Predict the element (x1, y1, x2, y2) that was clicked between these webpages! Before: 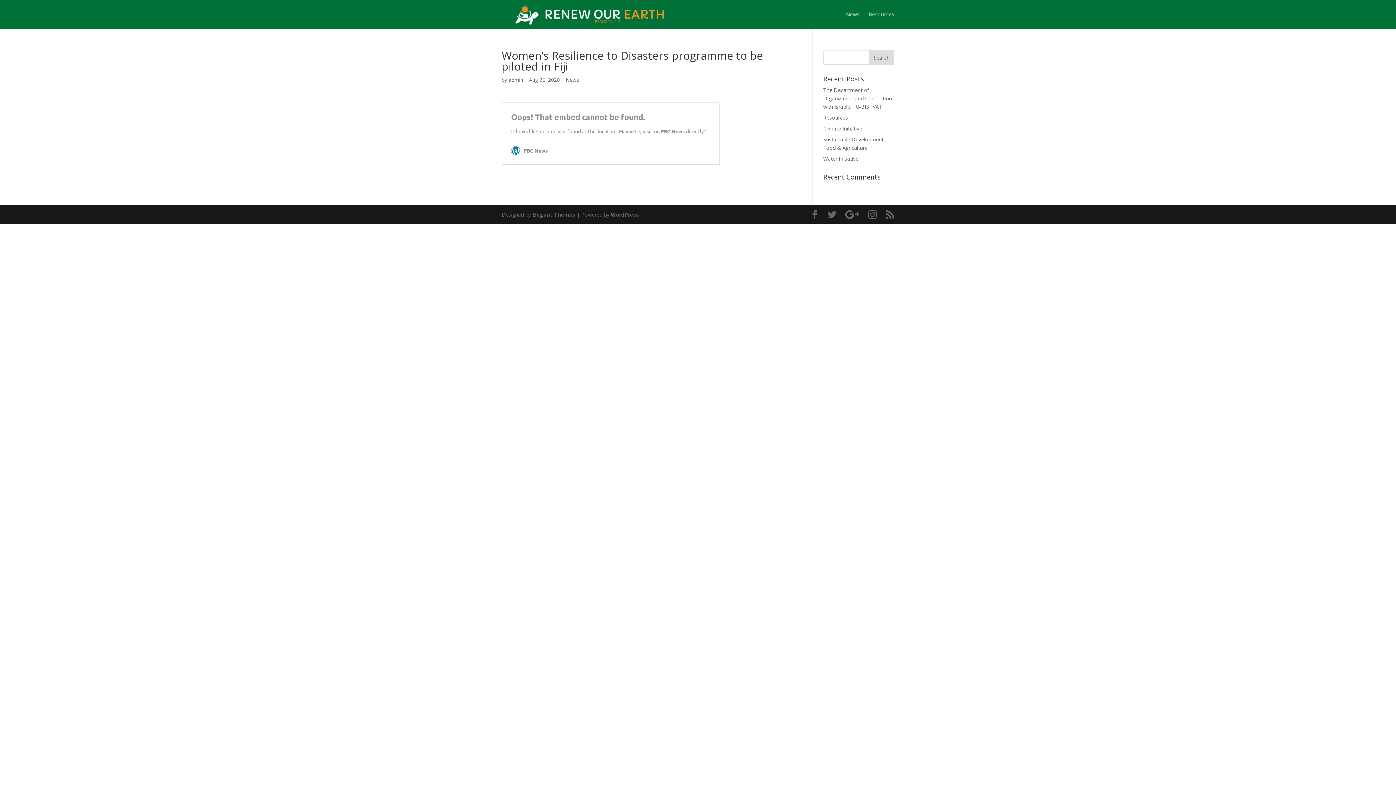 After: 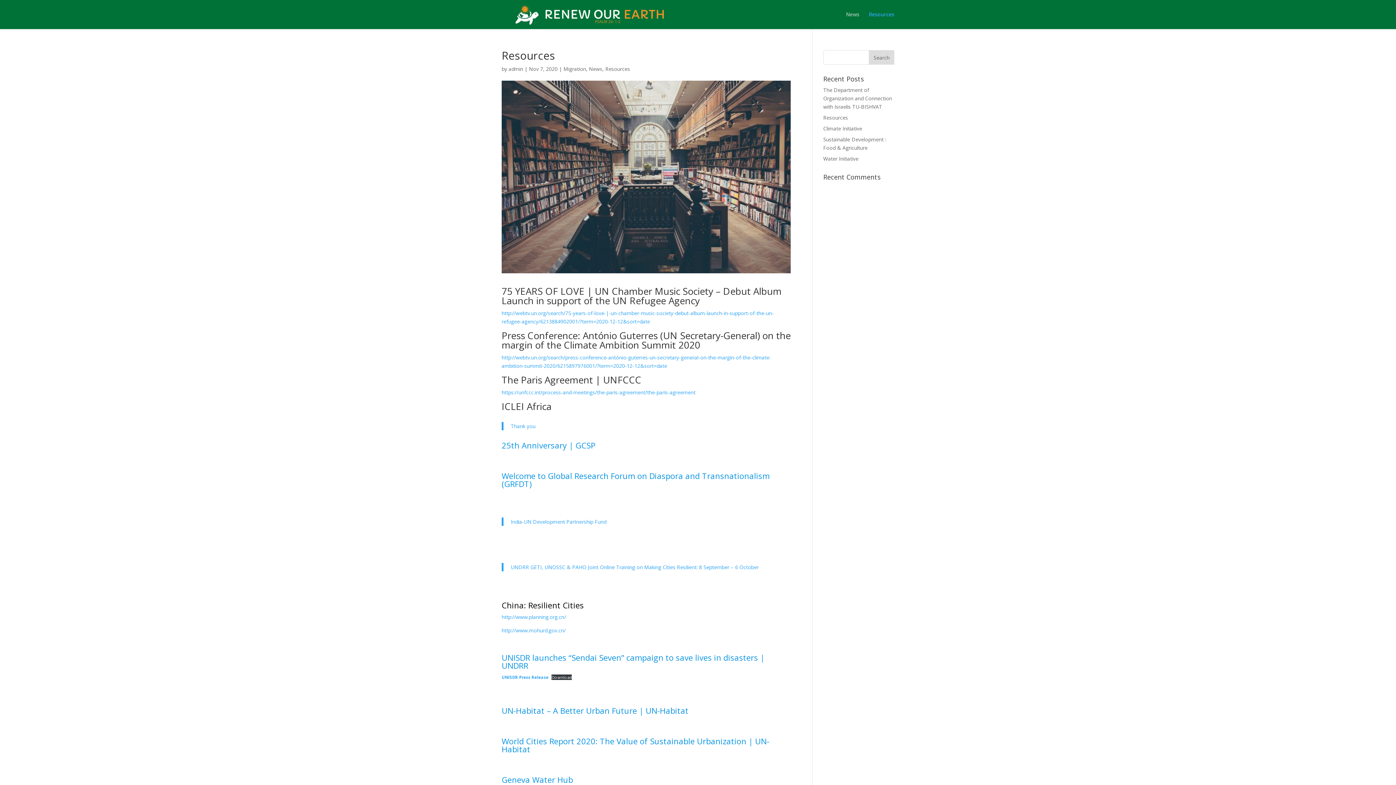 Action: bbox: (823, 114, 848, 121) label: Resources